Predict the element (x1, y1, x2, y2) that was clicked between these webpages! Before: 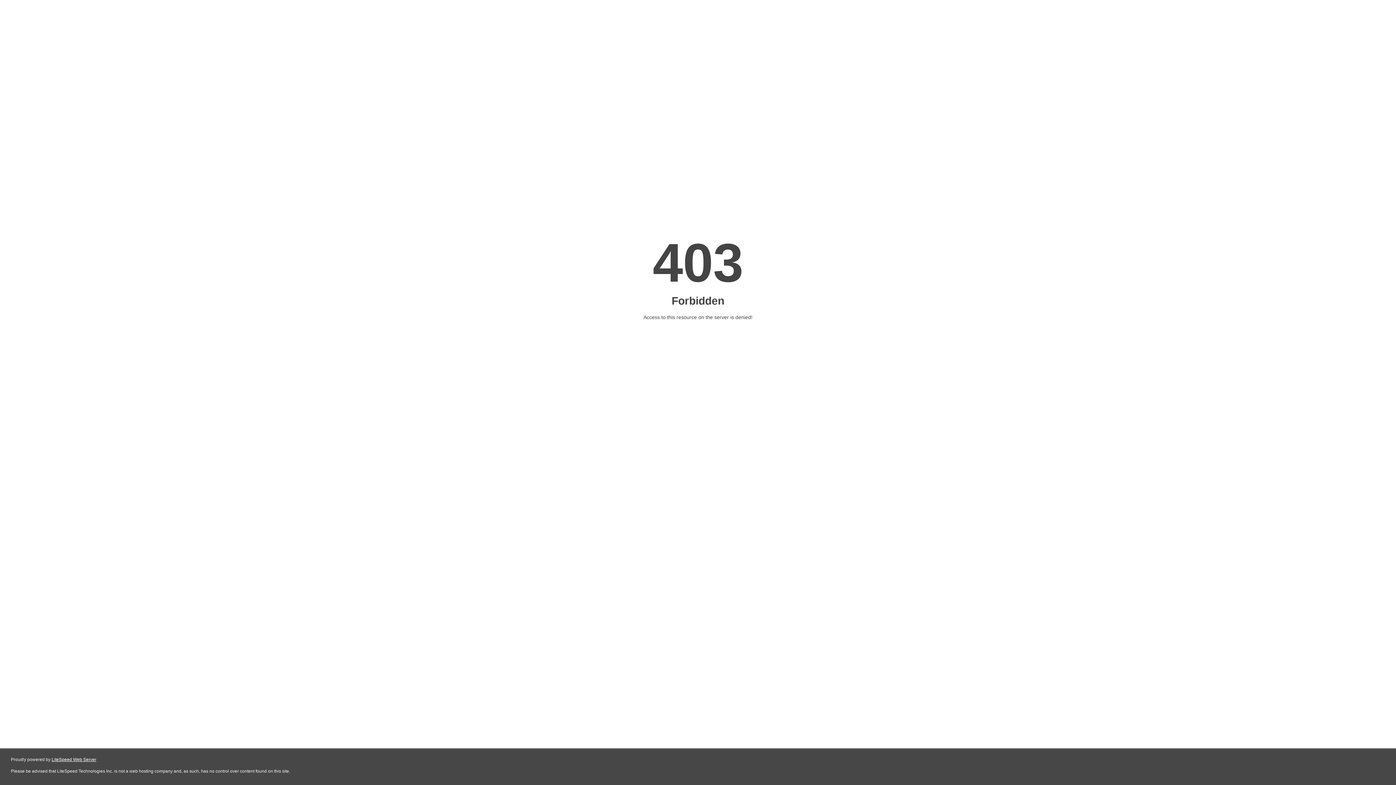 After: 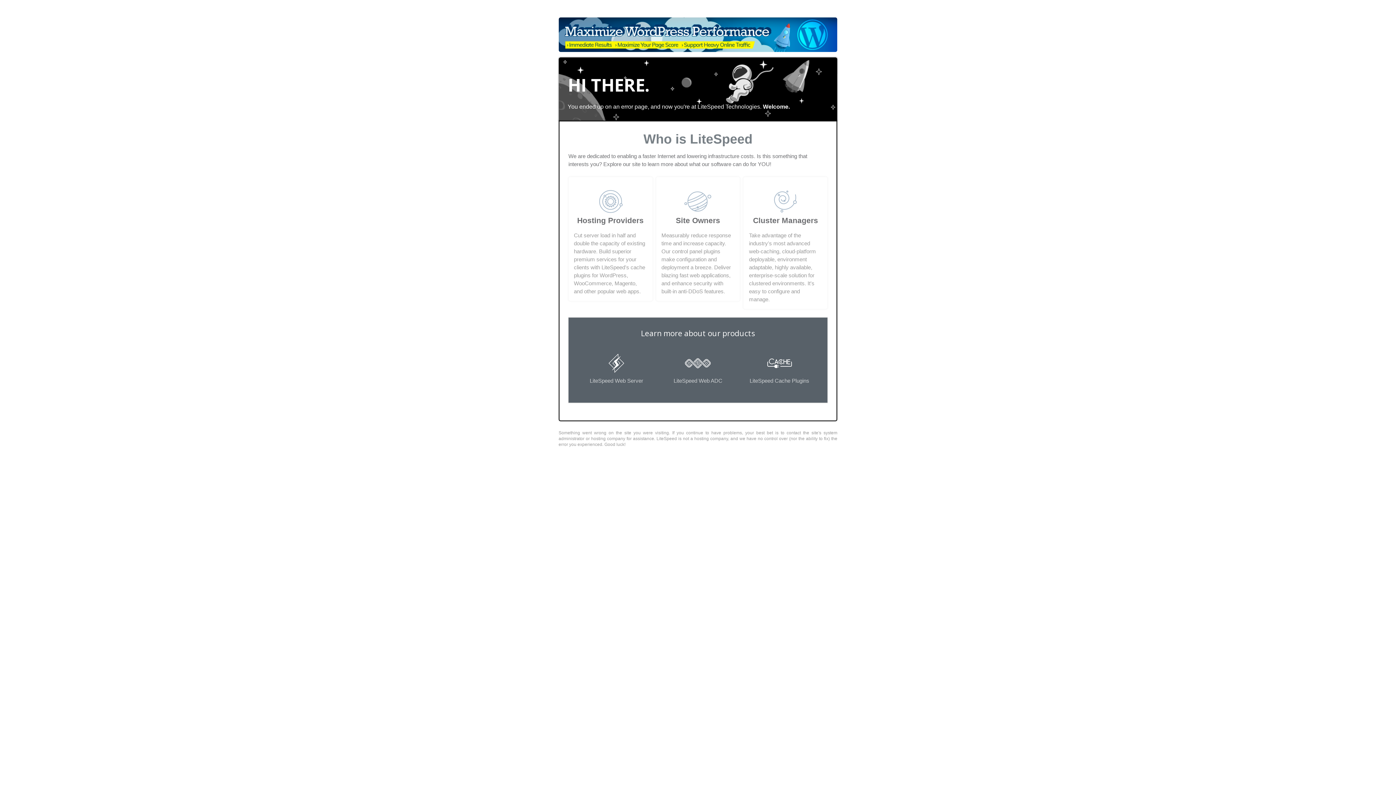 Action: bbox: (51, 757, 96, 762) label: LiteSpeed Web Server